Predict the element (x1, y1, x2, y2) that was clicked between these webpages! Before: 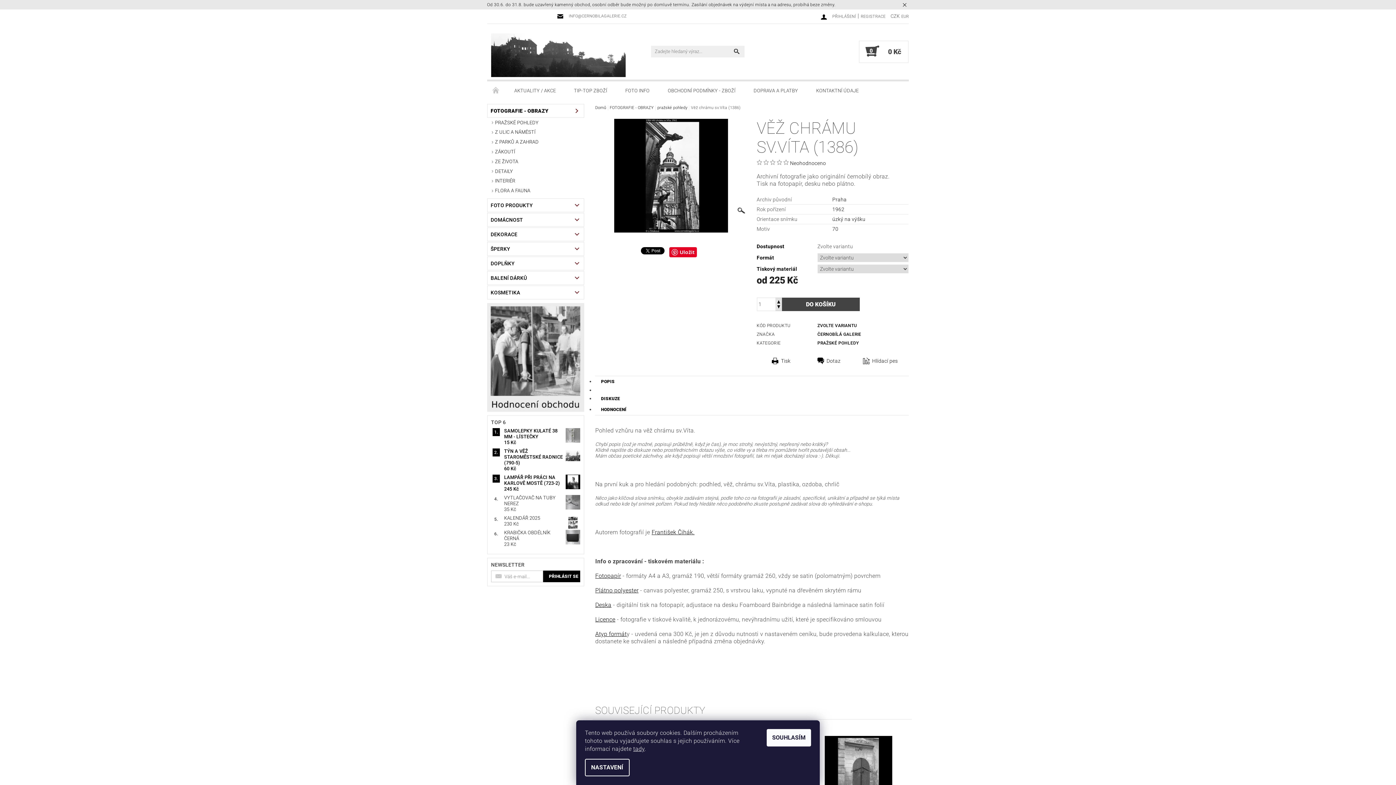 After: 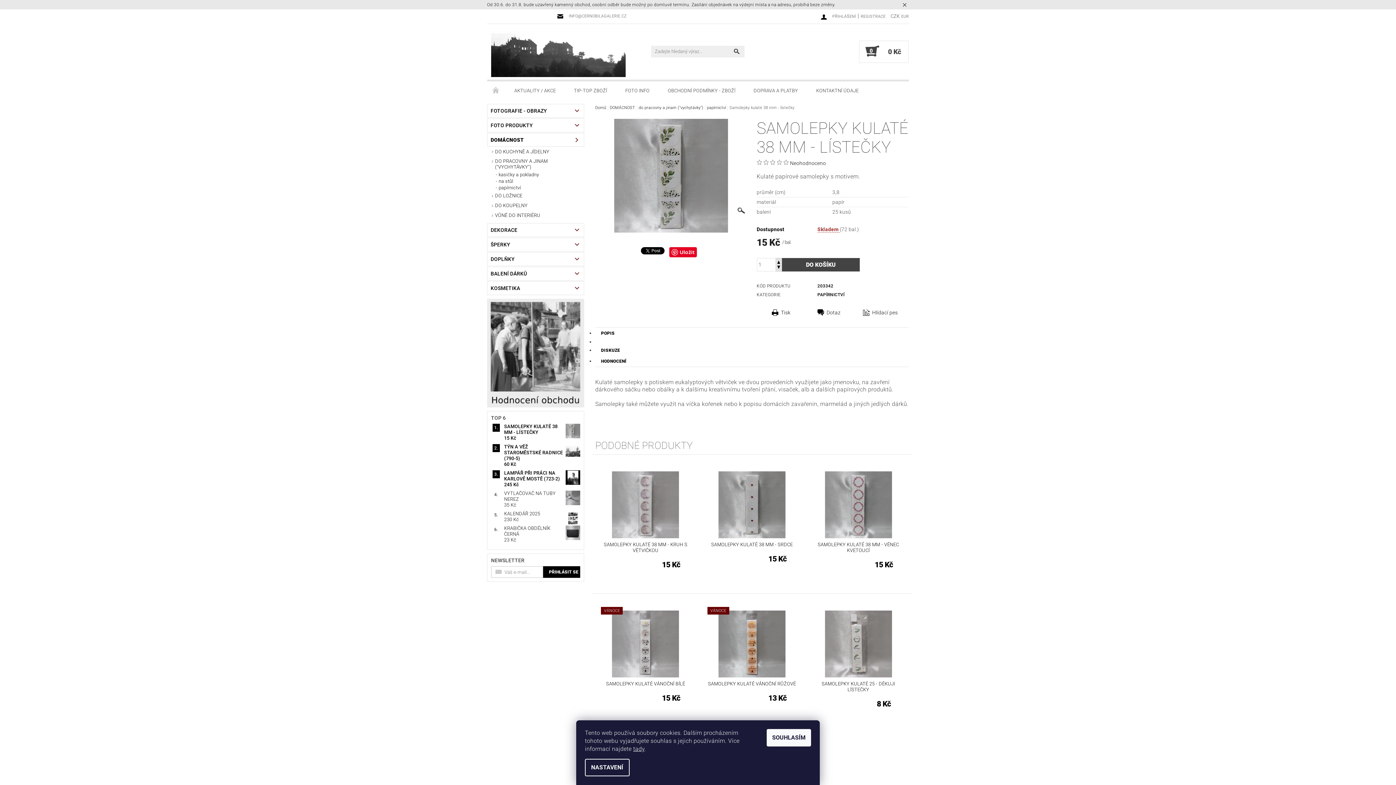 Action: bbox: (565, 428, 580, 443)